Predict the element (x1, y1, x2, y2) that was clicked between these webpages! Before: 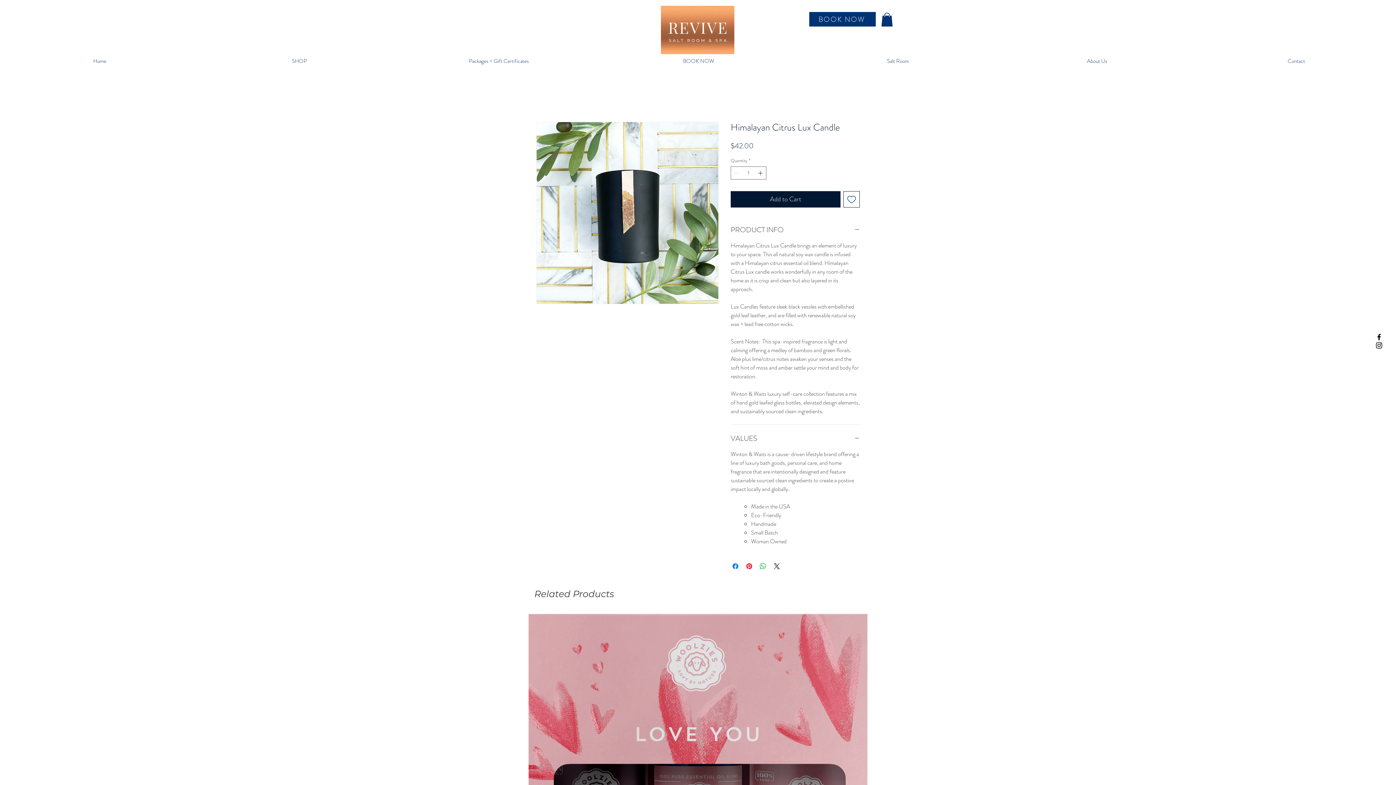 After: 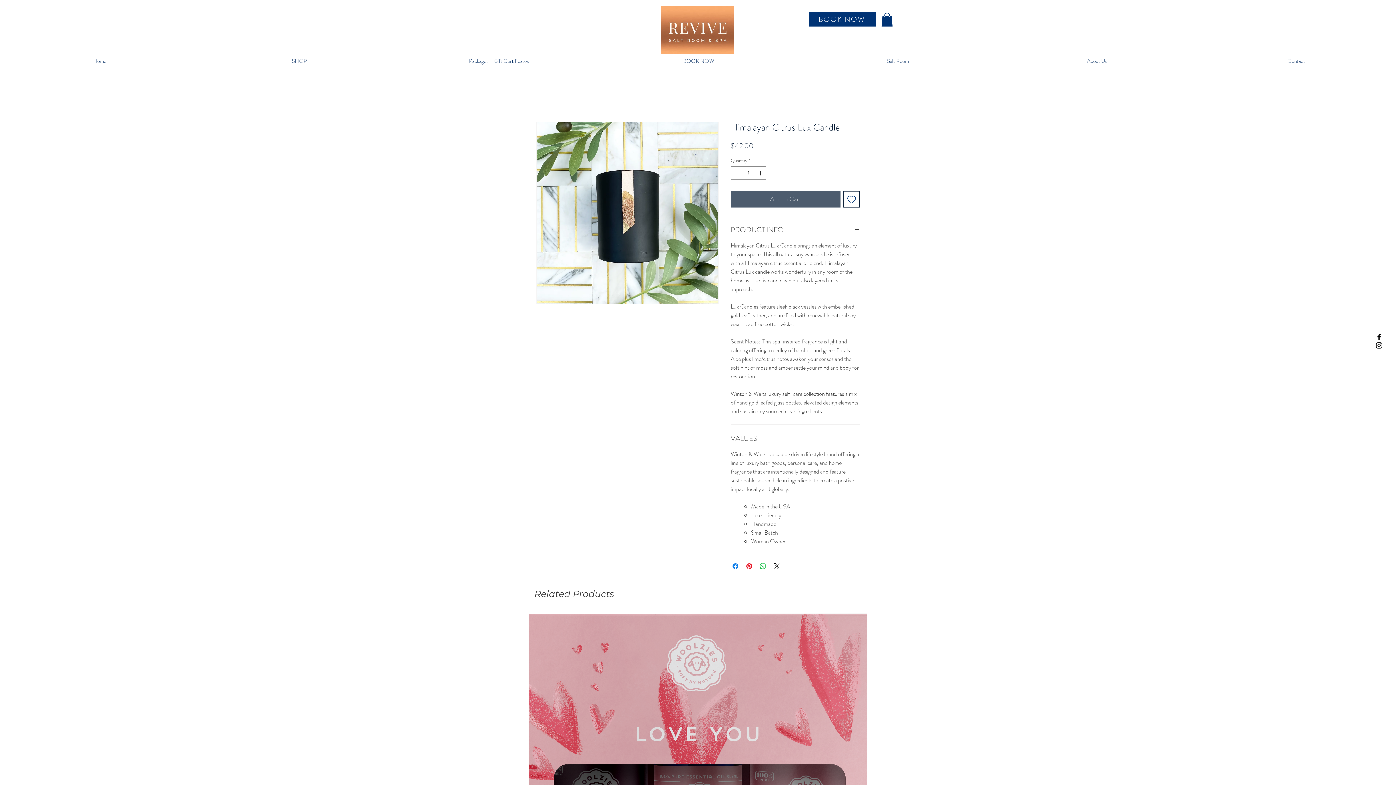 Action: bbox: (730, 191, 840, 207) label: Add to Cart